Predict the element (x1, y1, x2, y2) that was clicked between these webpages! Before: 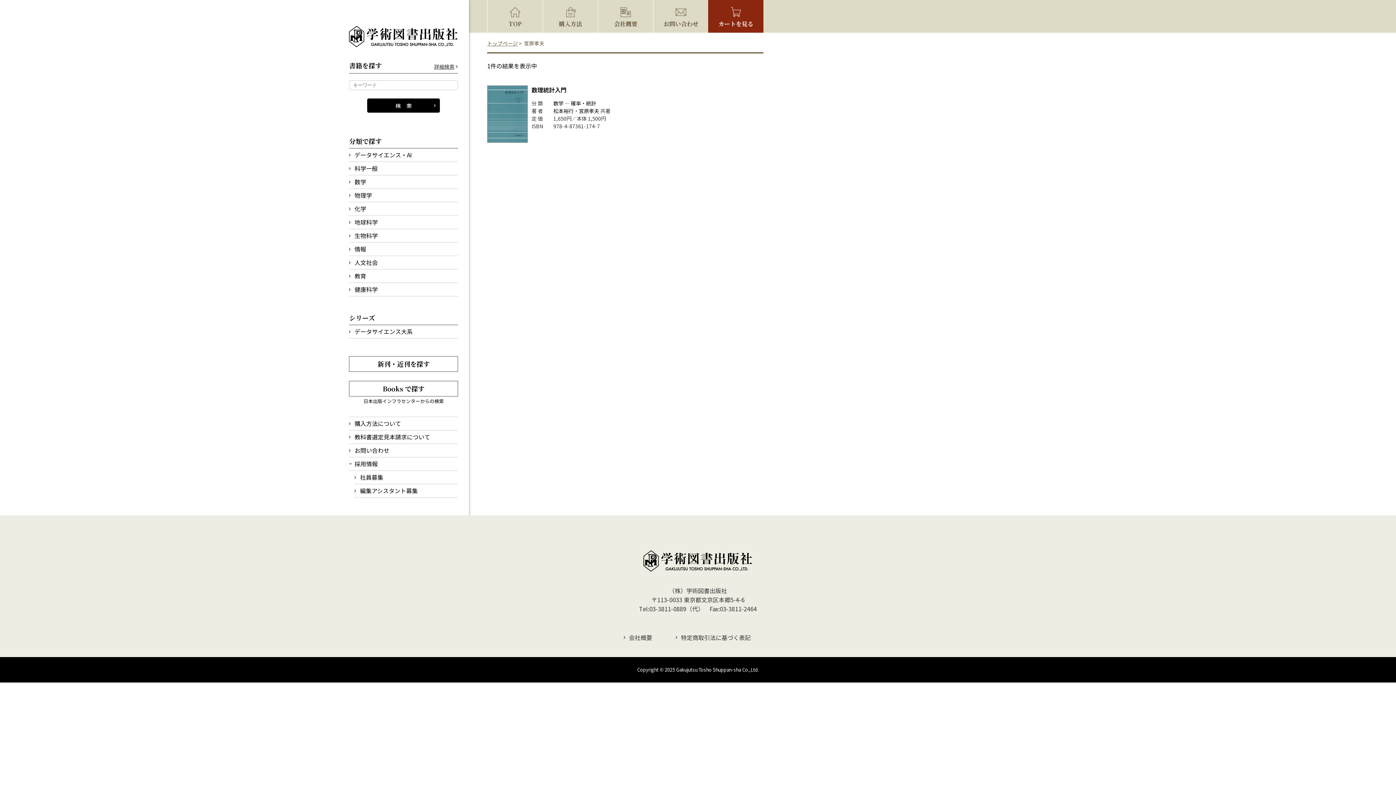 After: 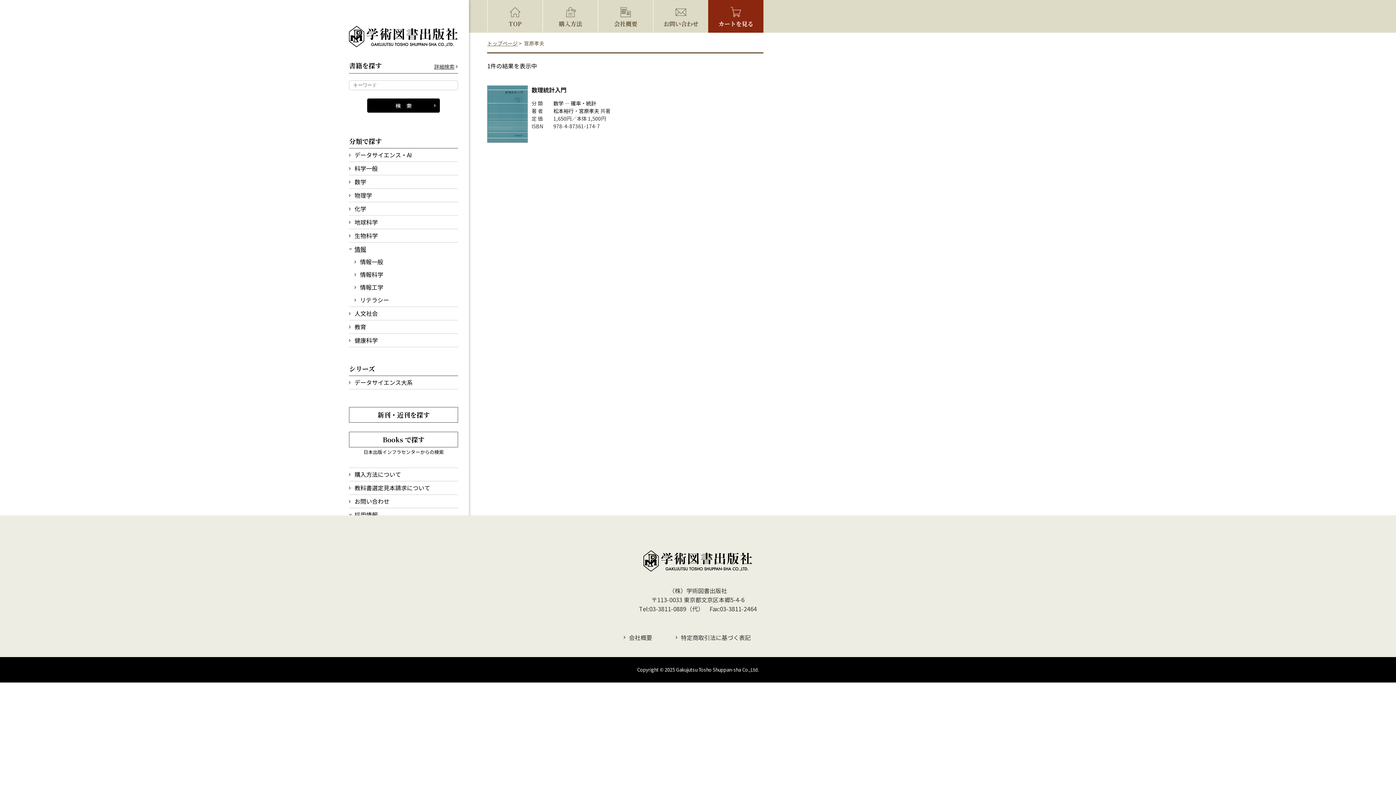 Action: bbox: (349, 242, 458, 255) label: 情報